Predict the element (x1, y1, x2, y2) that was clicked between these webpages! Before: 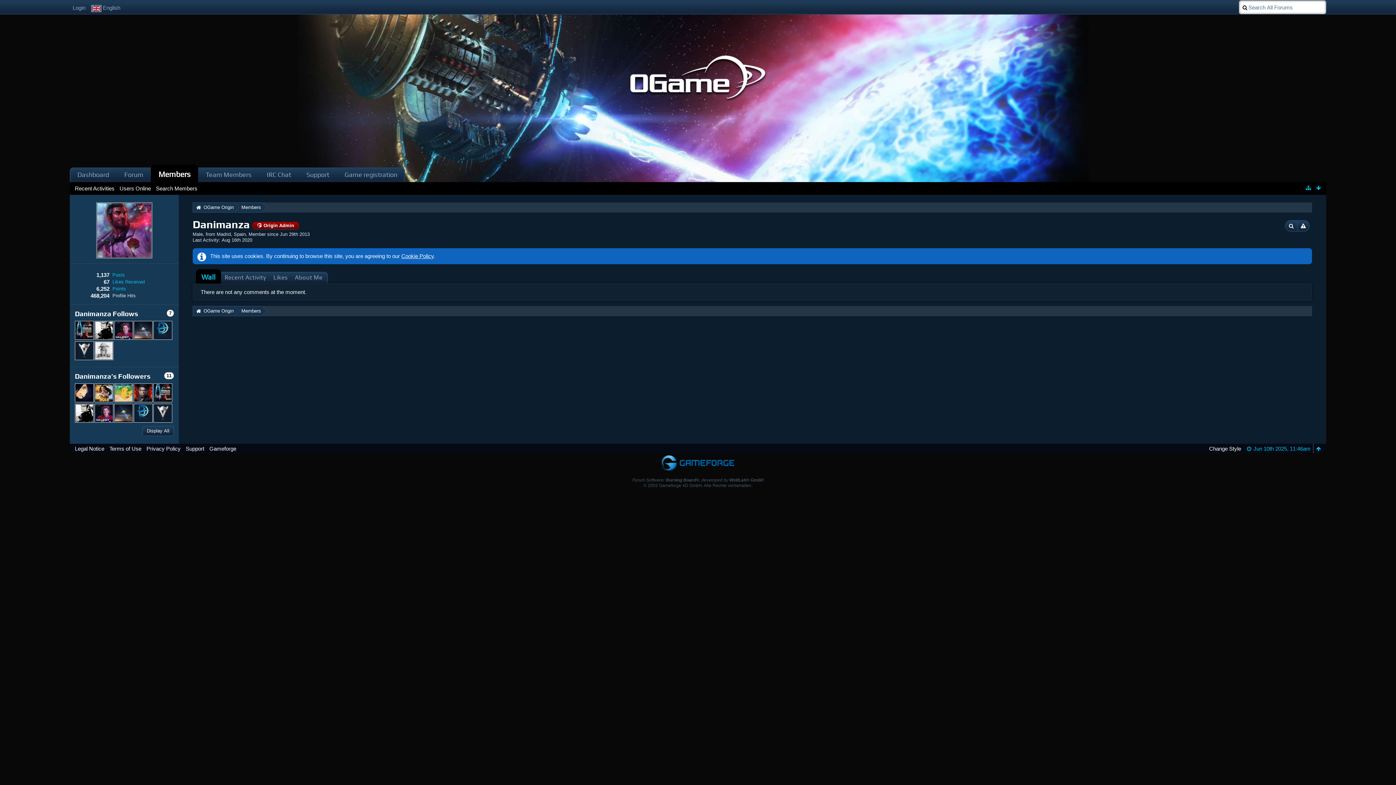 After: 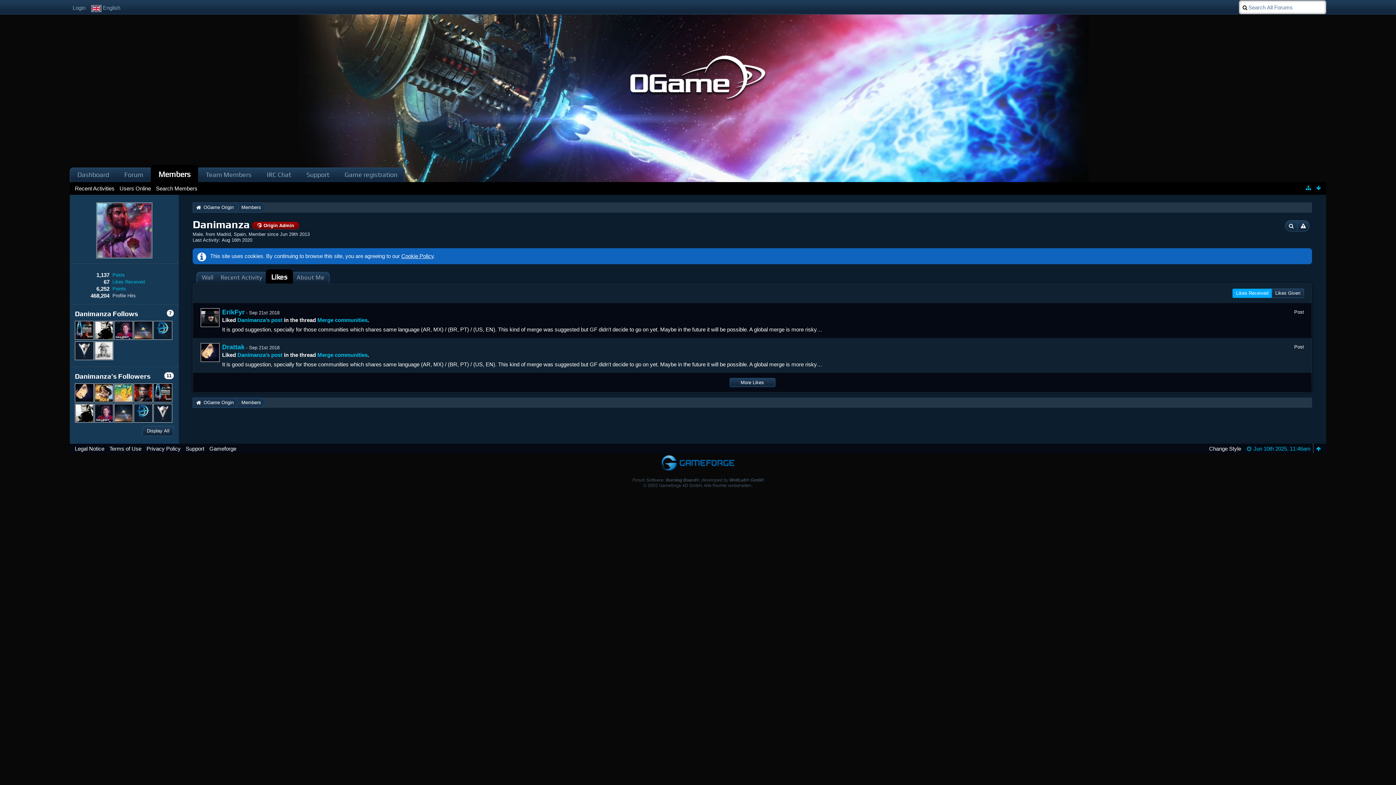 Action: bbox: (269, 273, 291, 282) label: Likes